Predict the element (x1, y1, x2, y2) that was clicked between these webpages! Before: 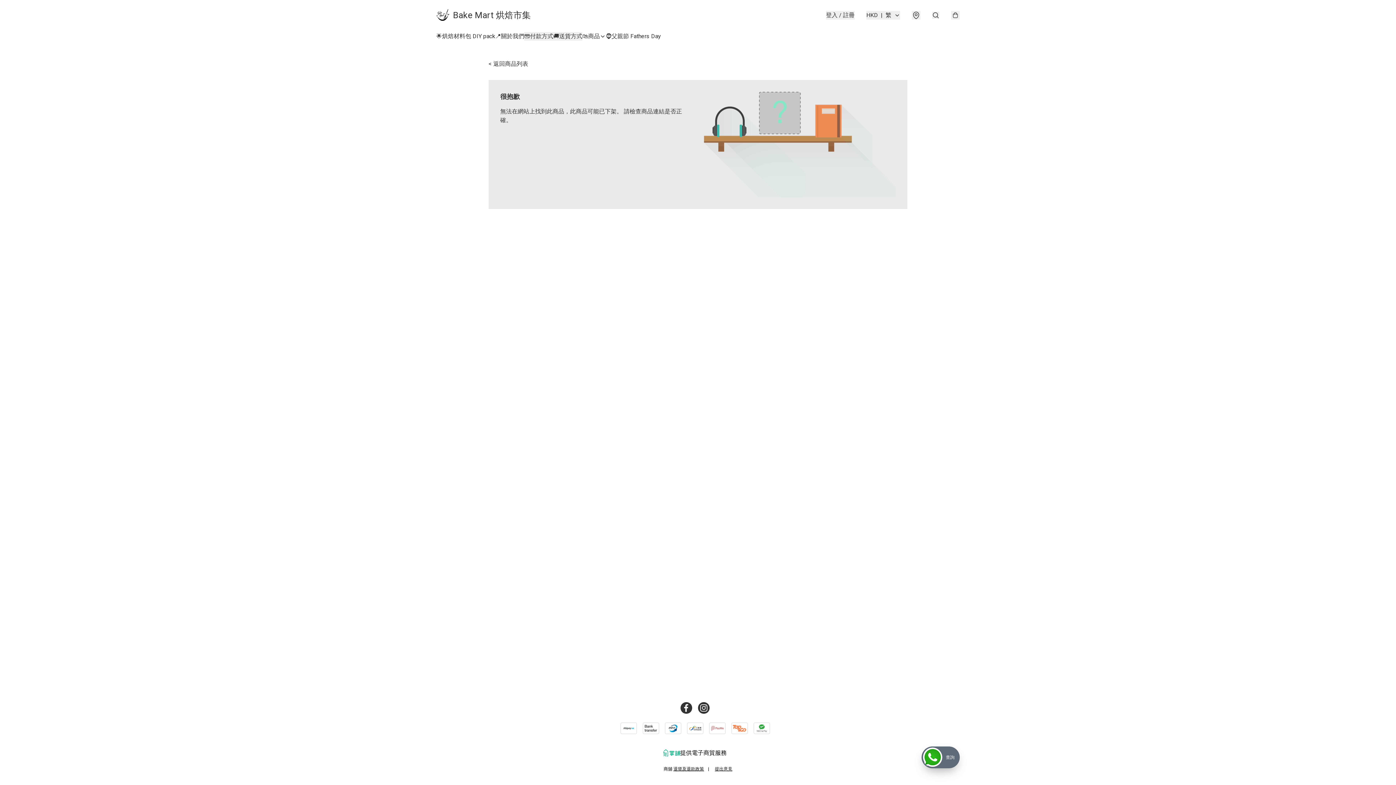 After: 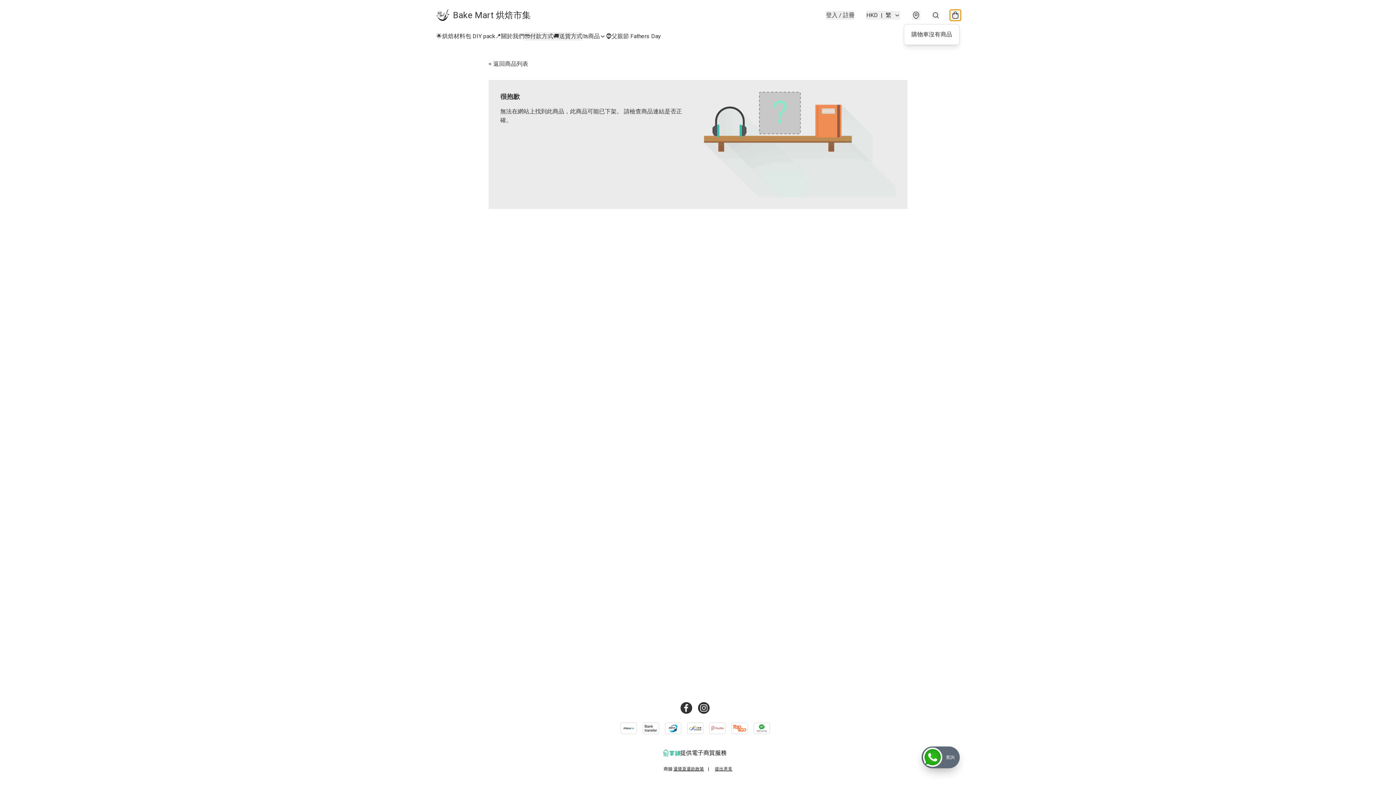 Action: bbox: (951, 10, 960, 19)